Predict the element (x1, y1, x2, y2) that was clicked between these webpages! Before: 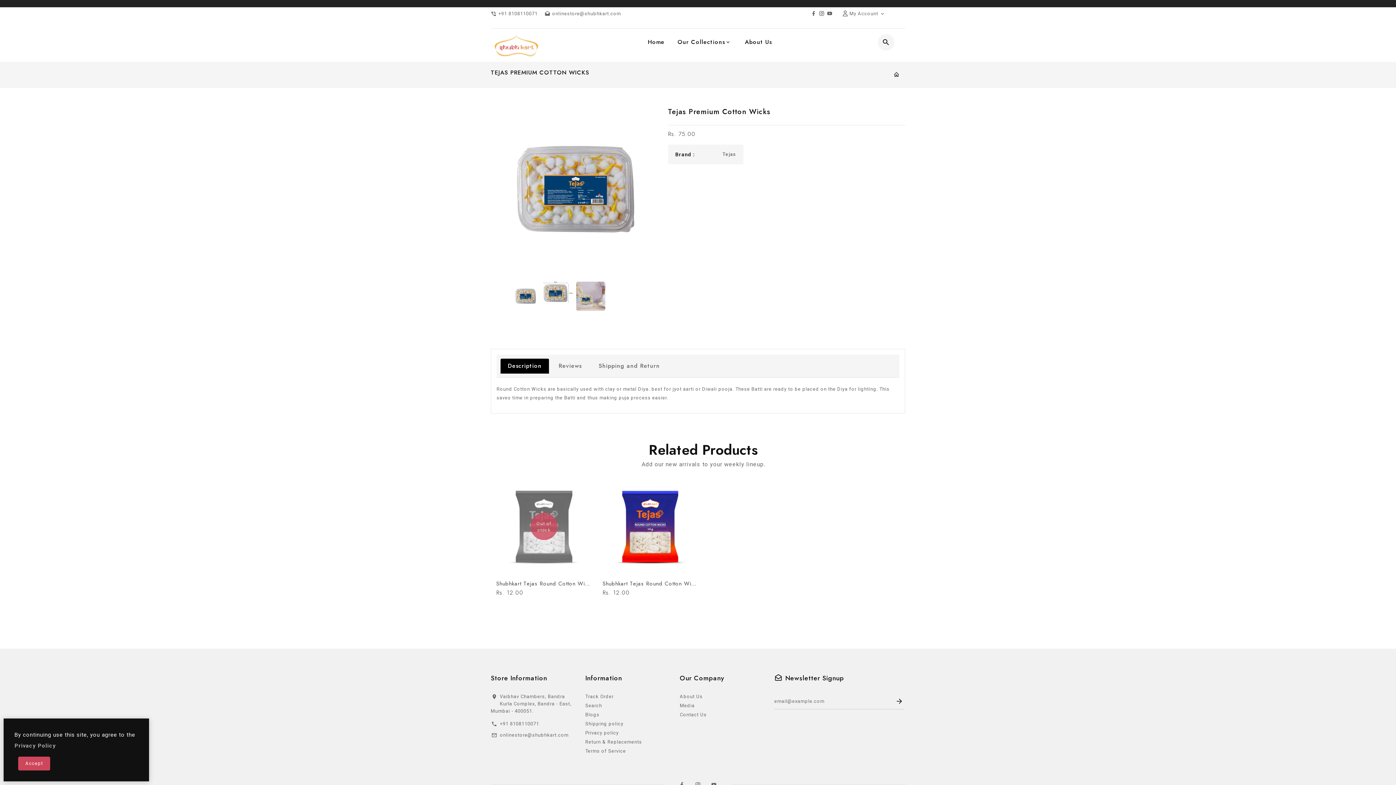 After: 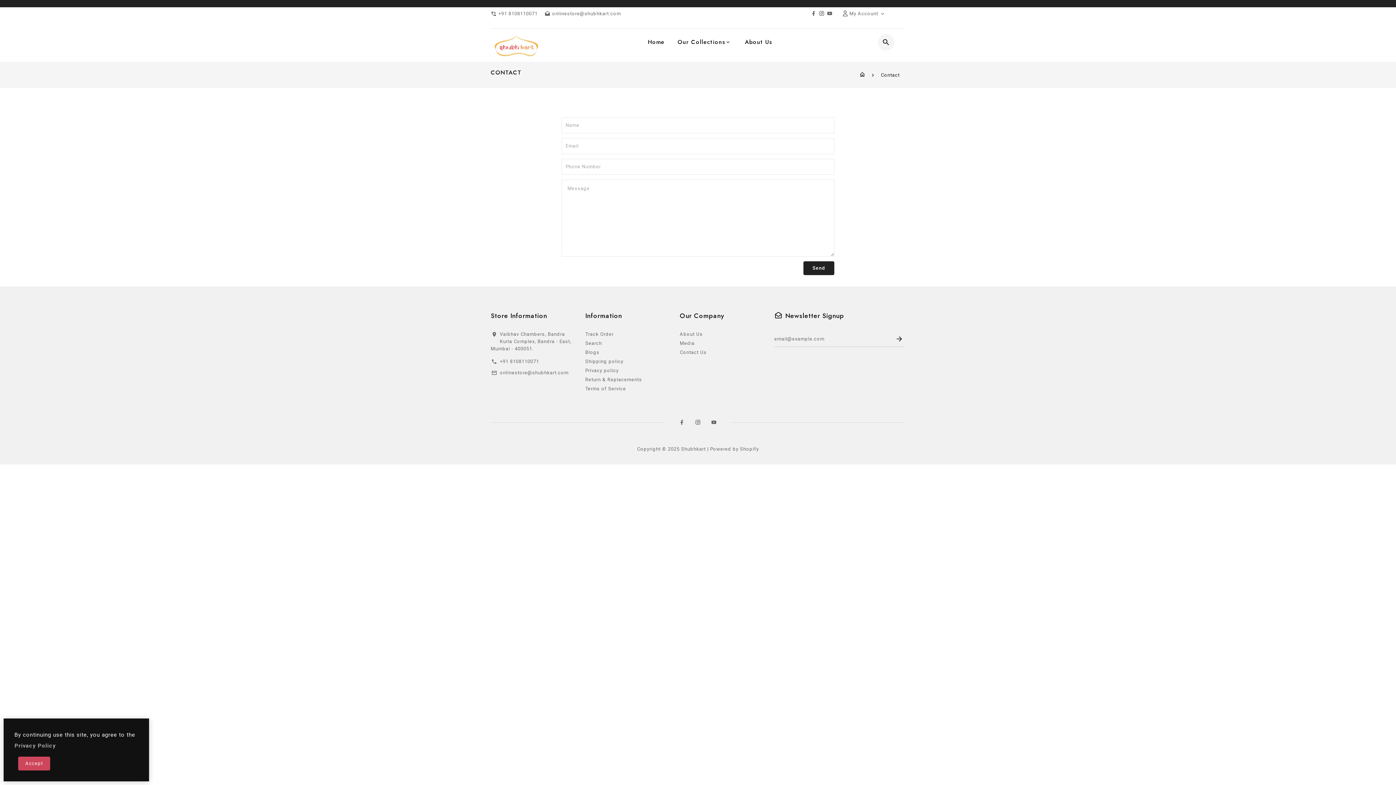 Action: bbox: (679, 712, 706, 717) label: Contact Us